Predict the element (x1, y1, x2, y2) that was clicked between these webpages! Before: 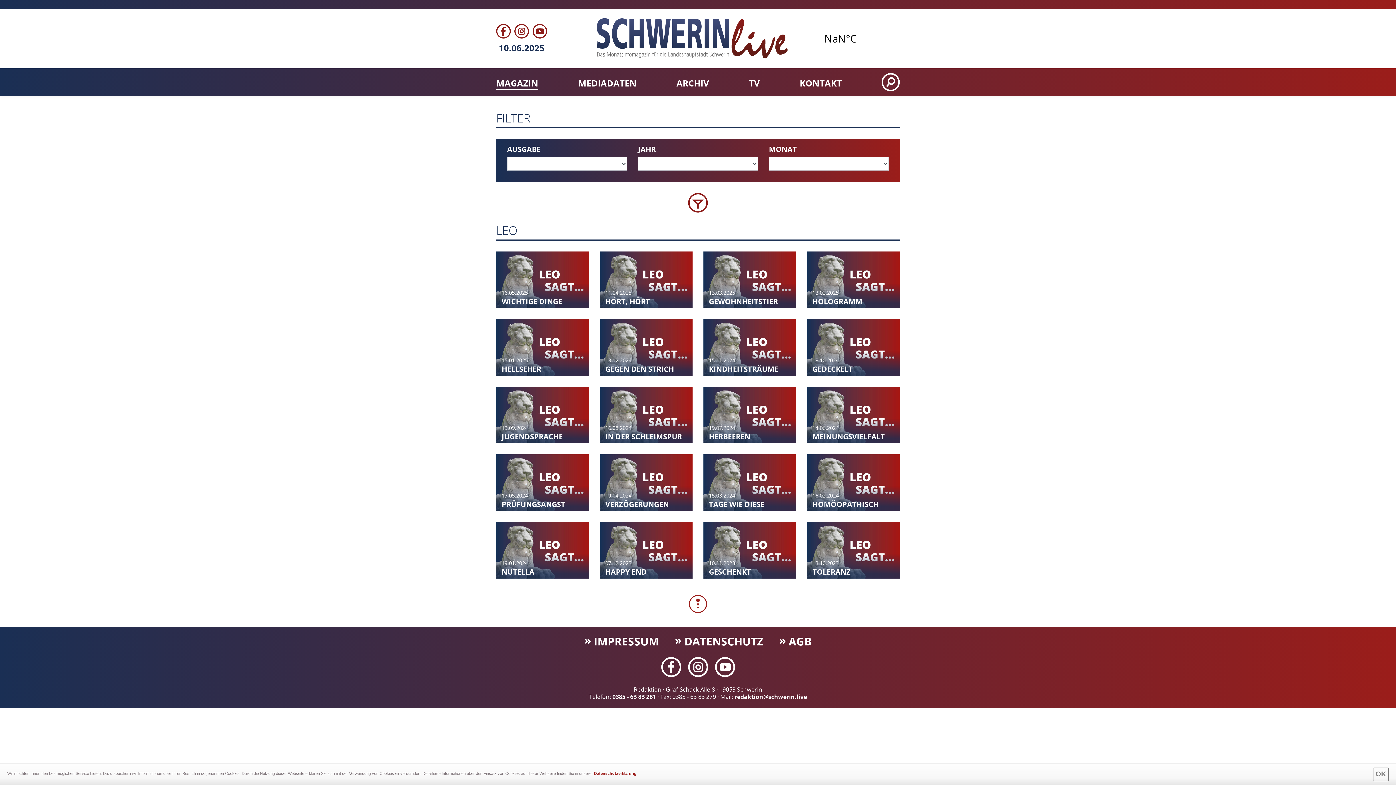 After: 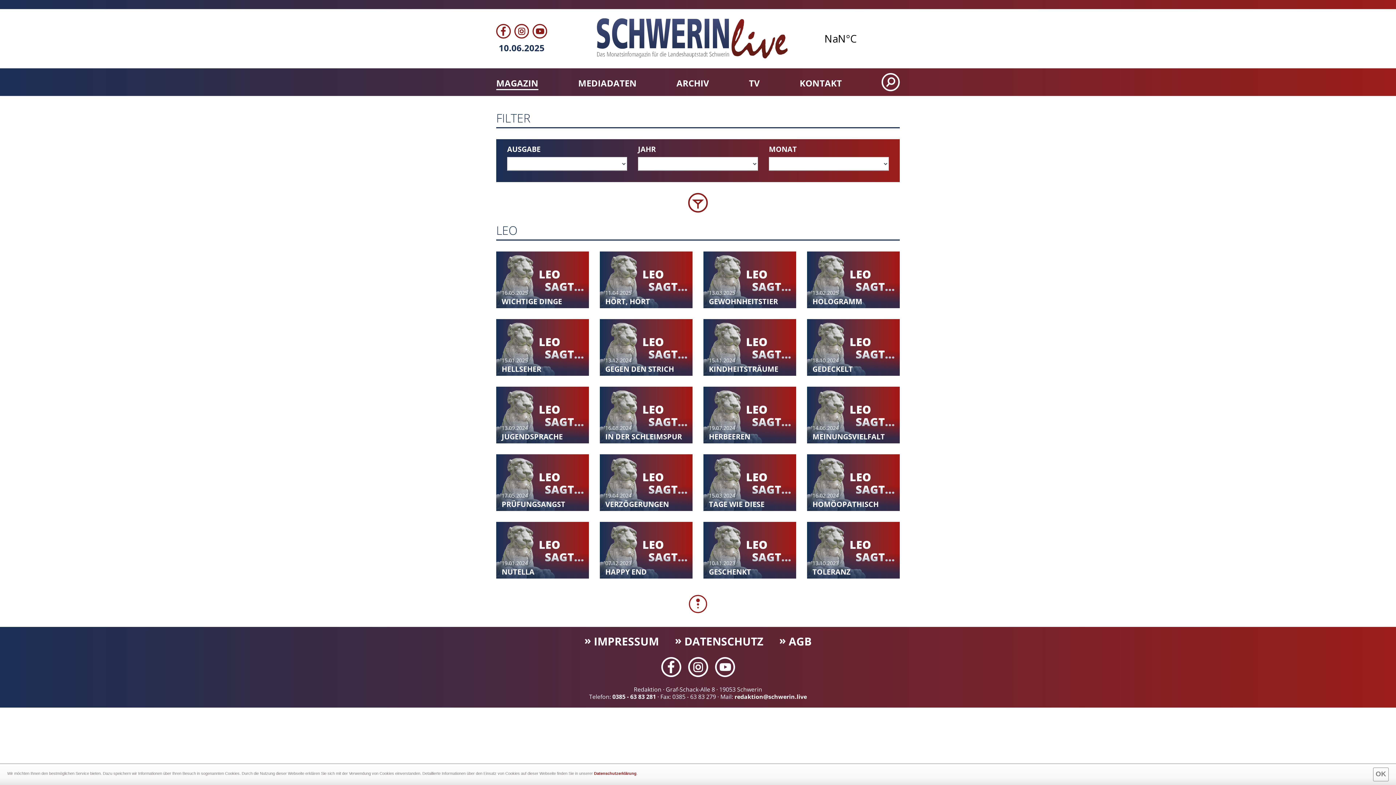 Action: bbox: (688, 192, 708, 212)